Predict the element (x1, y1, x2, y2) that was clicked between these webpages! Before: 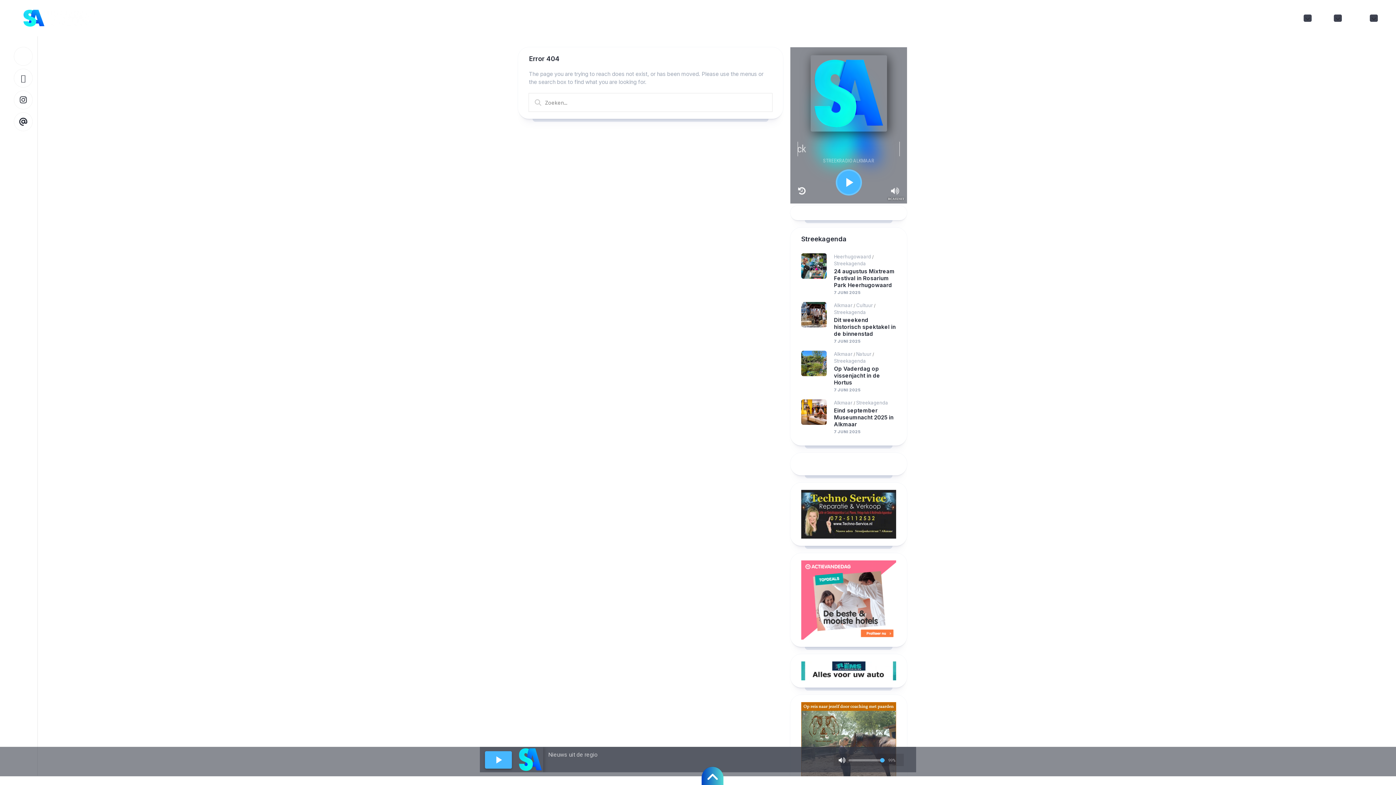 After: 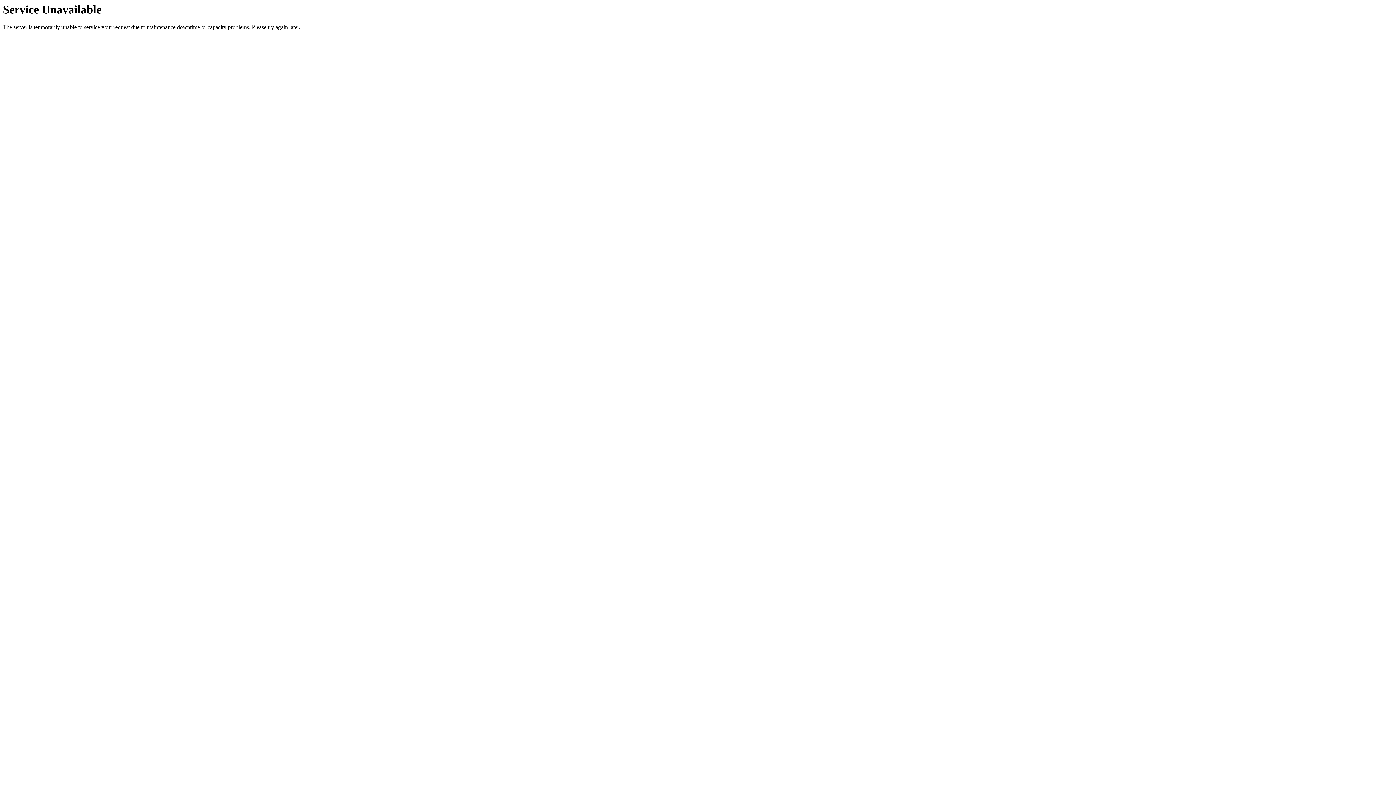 Action: bbox: (856, 351, 871, 357) label: Natuur